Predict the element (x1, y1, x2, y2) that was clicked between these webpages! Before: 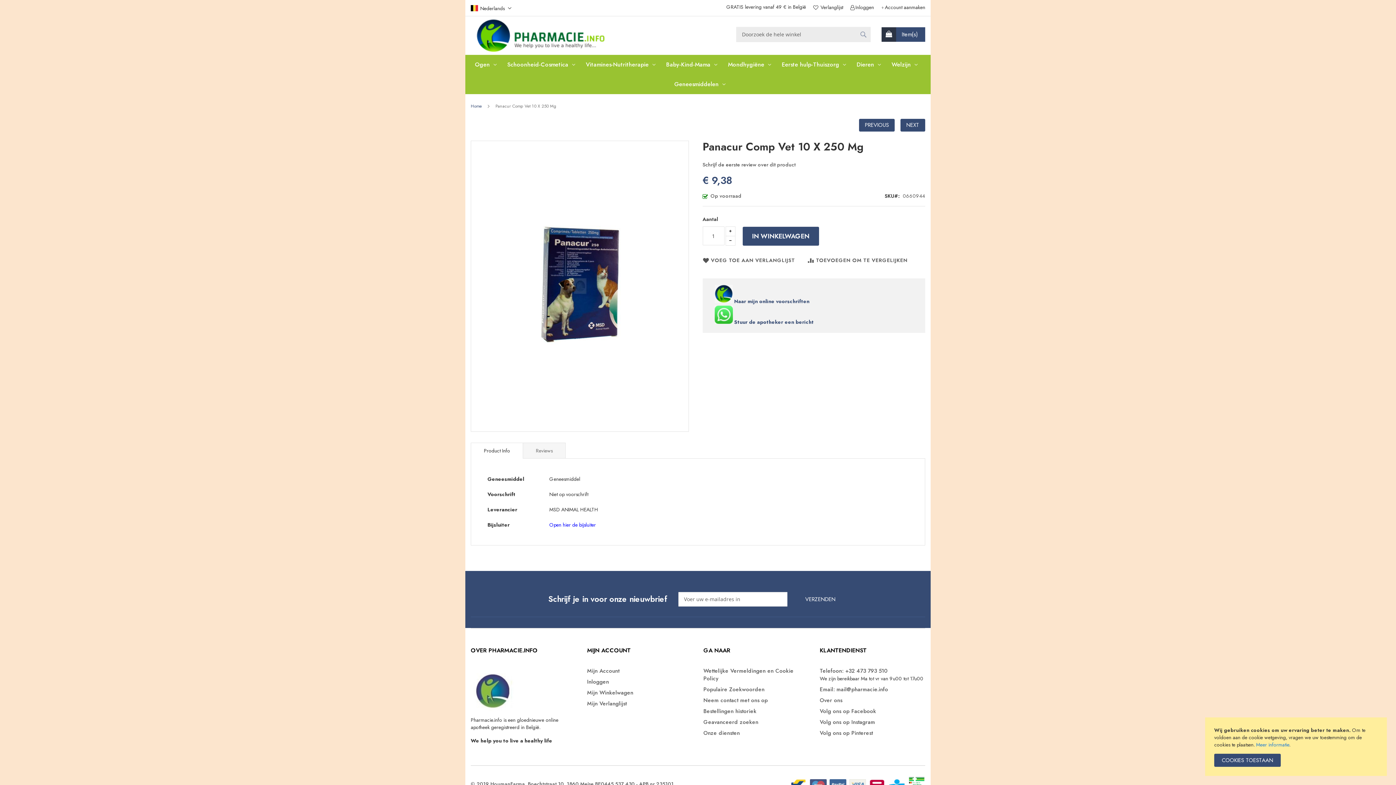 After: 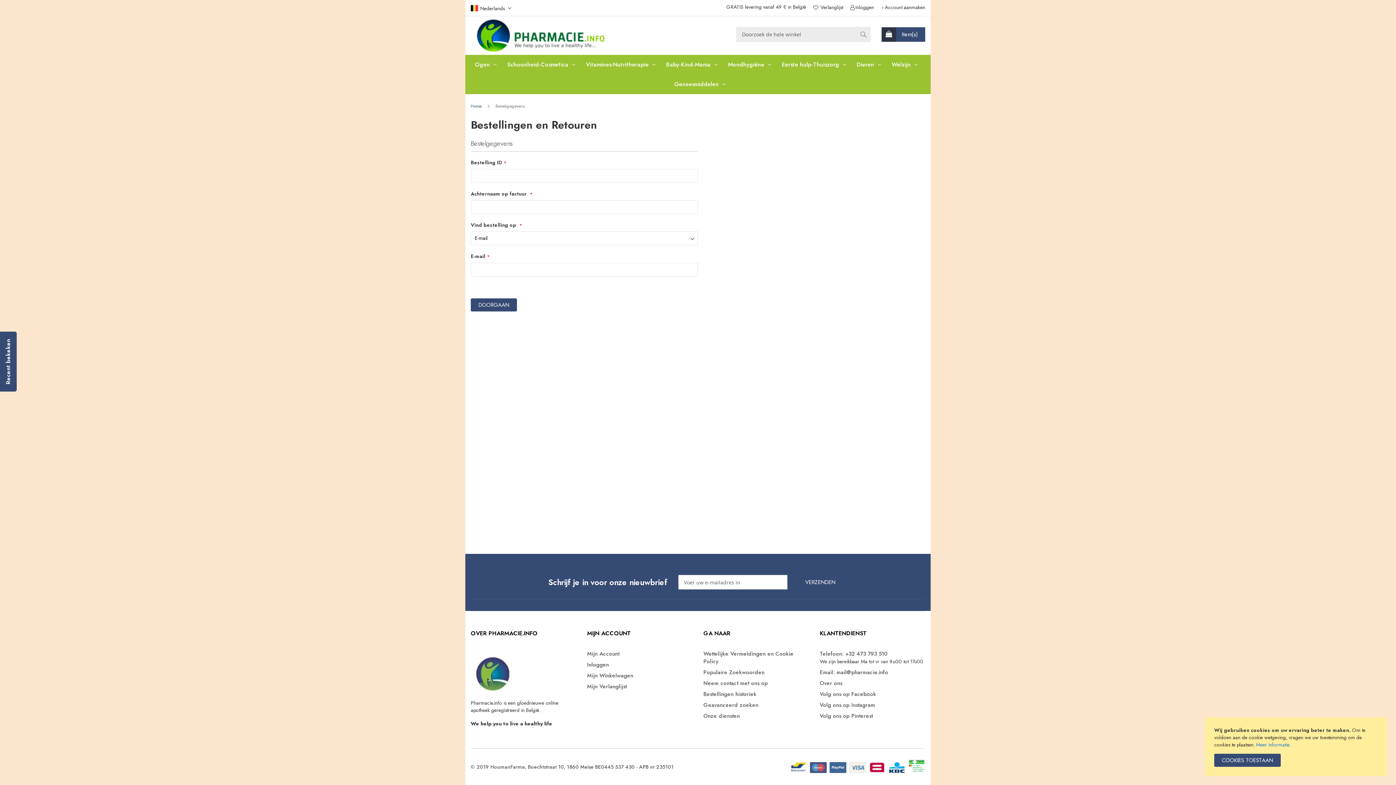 Action: bbox: (703, 707, 809, 715) label: Bestellingen historiek